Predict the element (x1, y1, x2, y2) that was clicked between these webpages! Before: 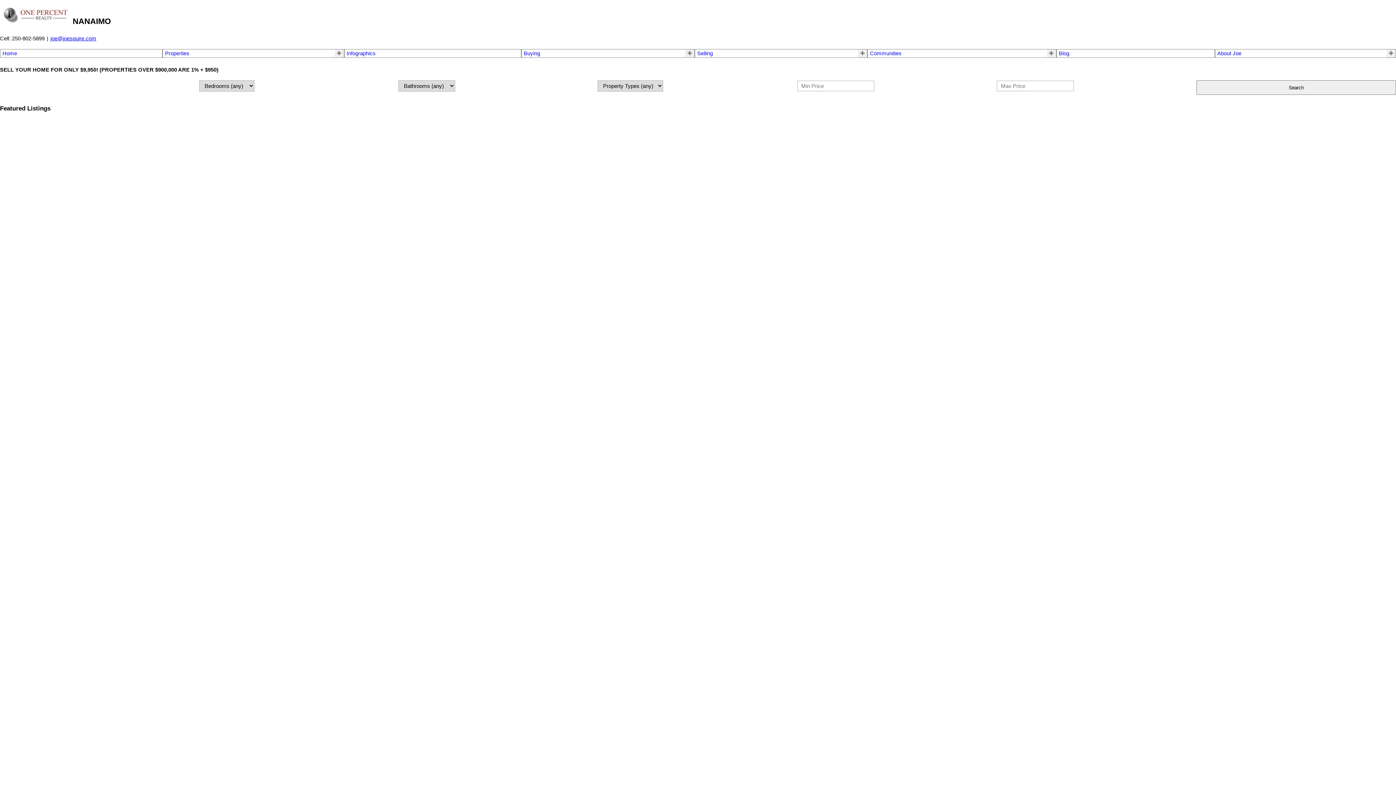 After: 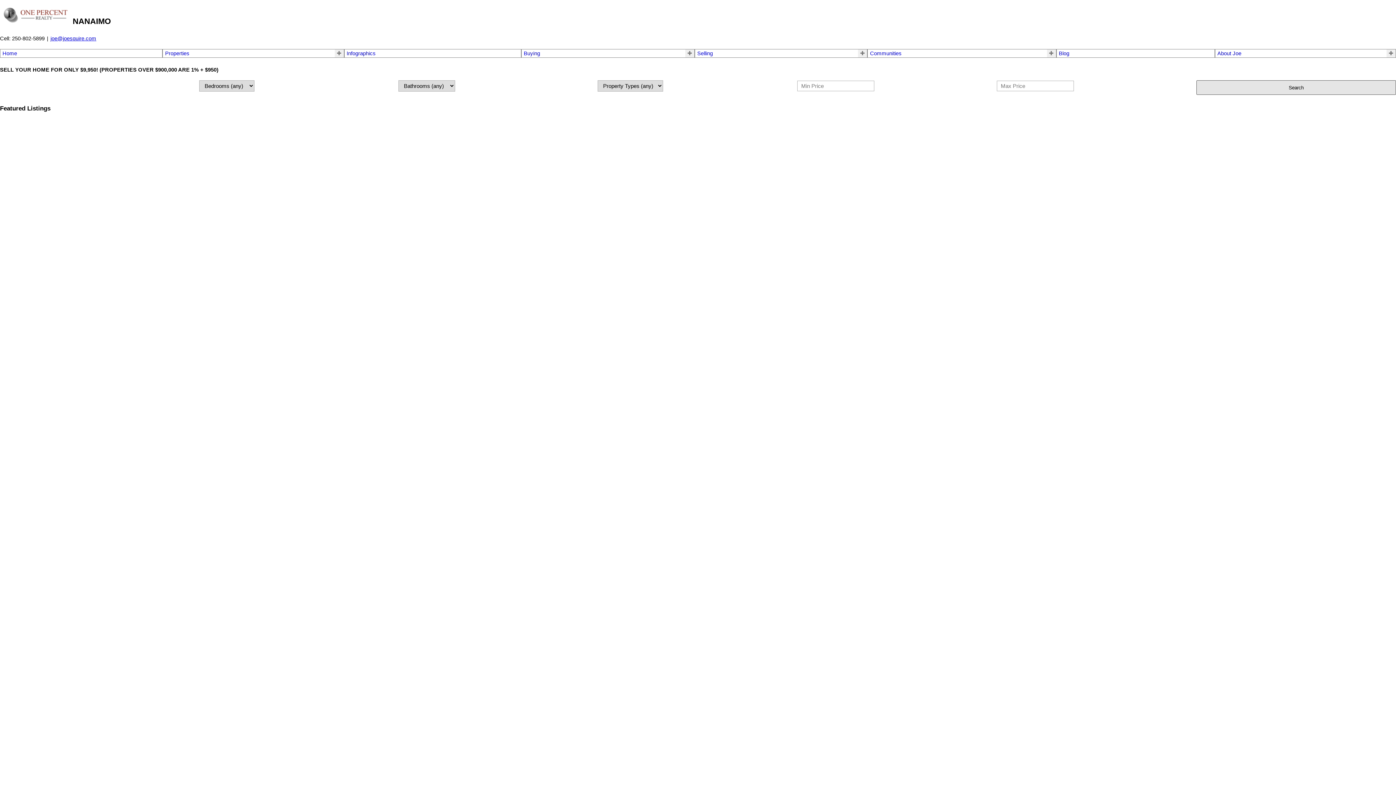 Action: label: Search bbox: (1196, 80, 1396, 95)